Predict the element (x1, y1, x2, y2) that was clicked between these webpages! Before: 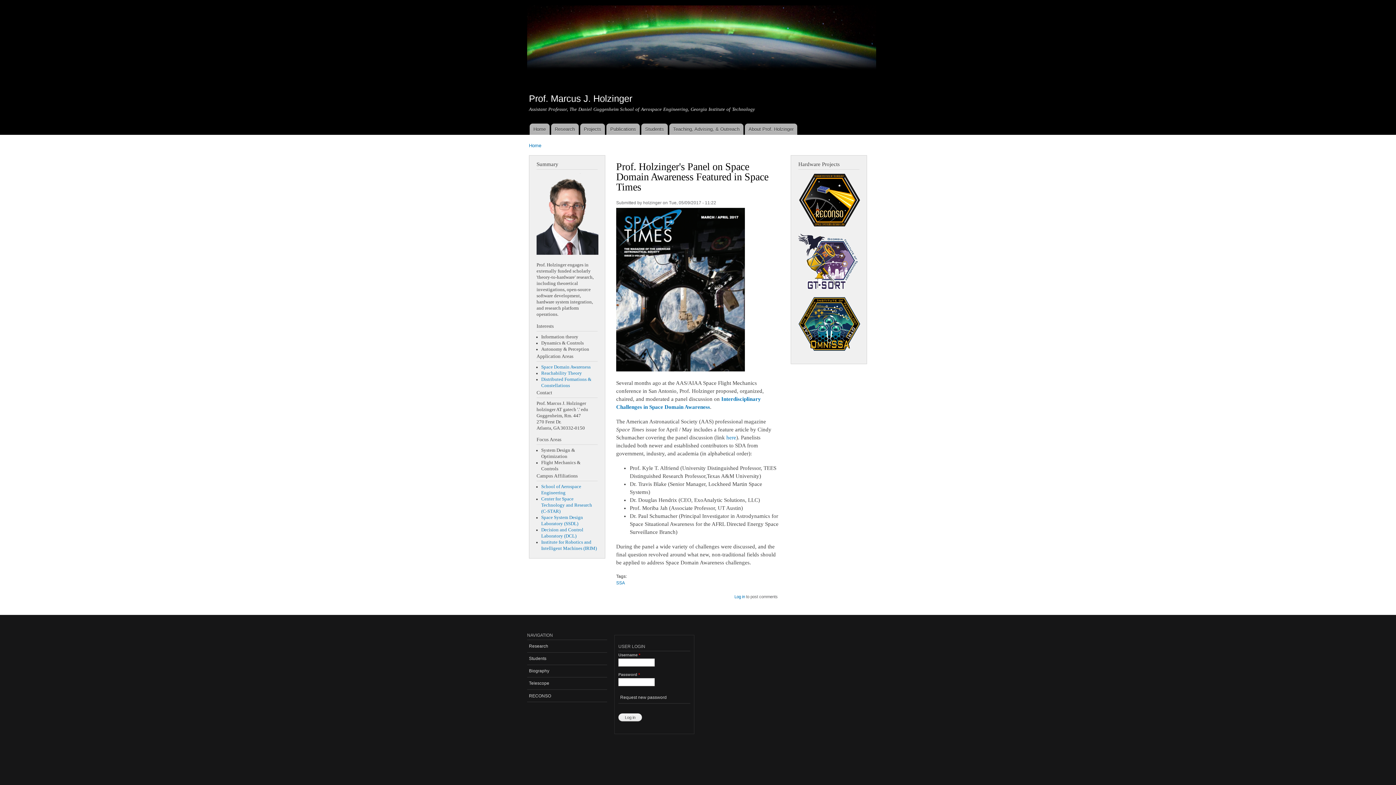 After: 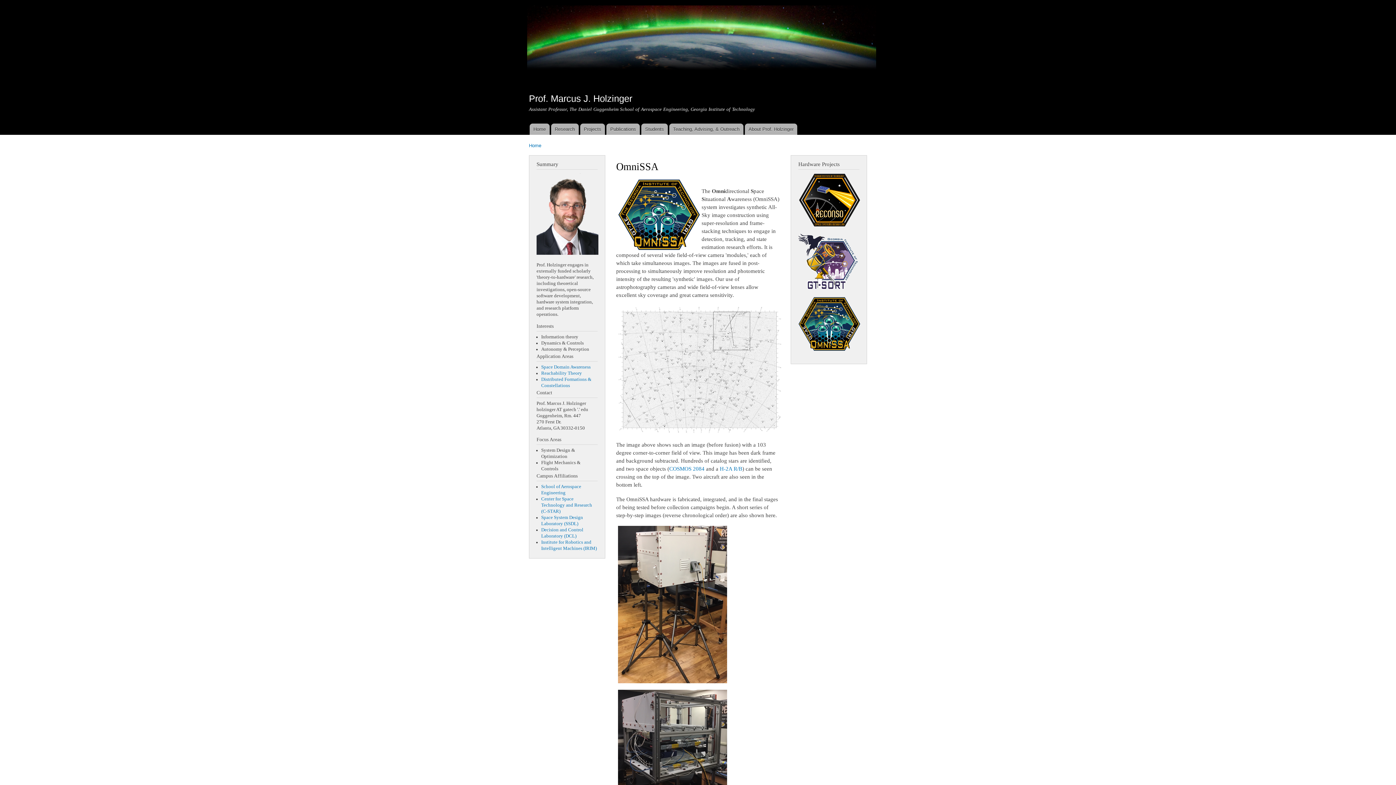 Action: bbox: (798, 347, 860, 352)